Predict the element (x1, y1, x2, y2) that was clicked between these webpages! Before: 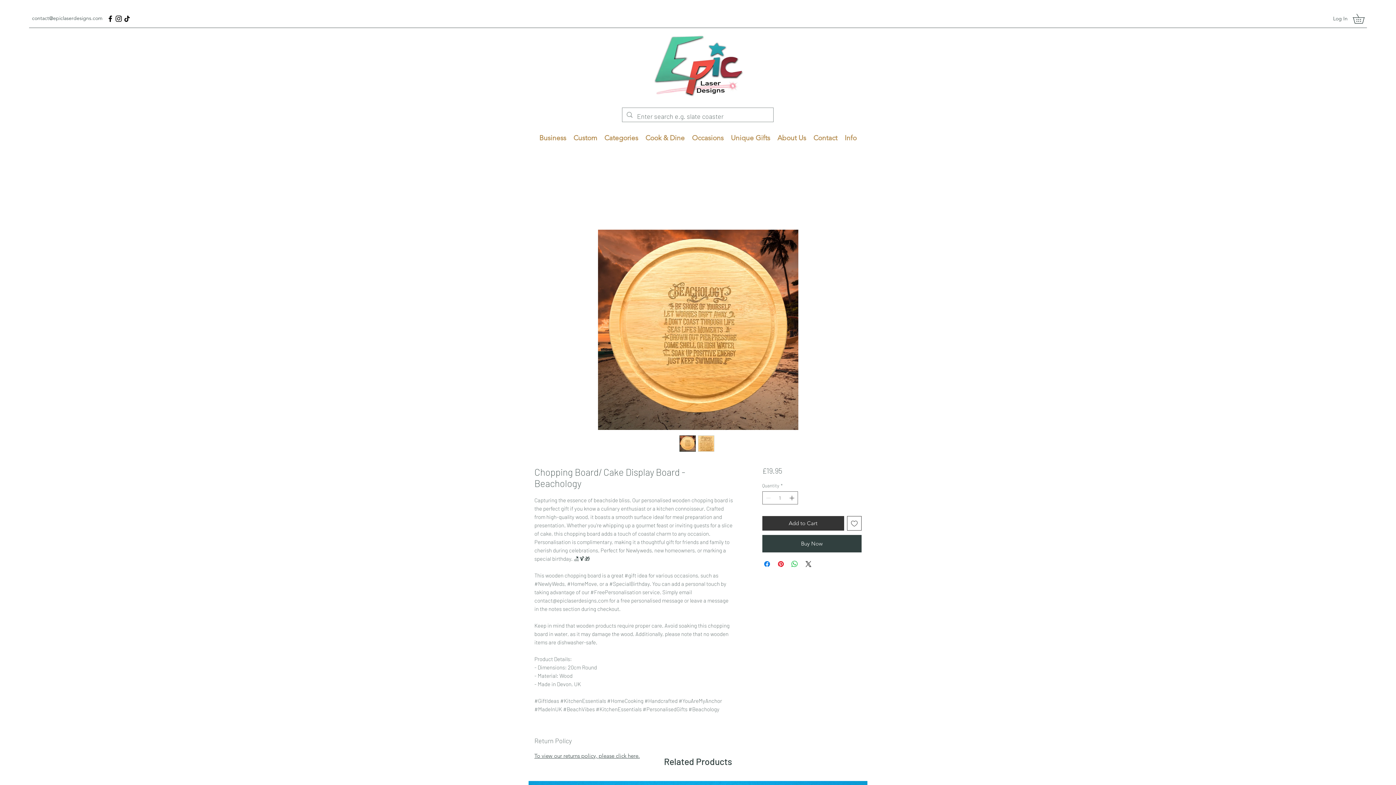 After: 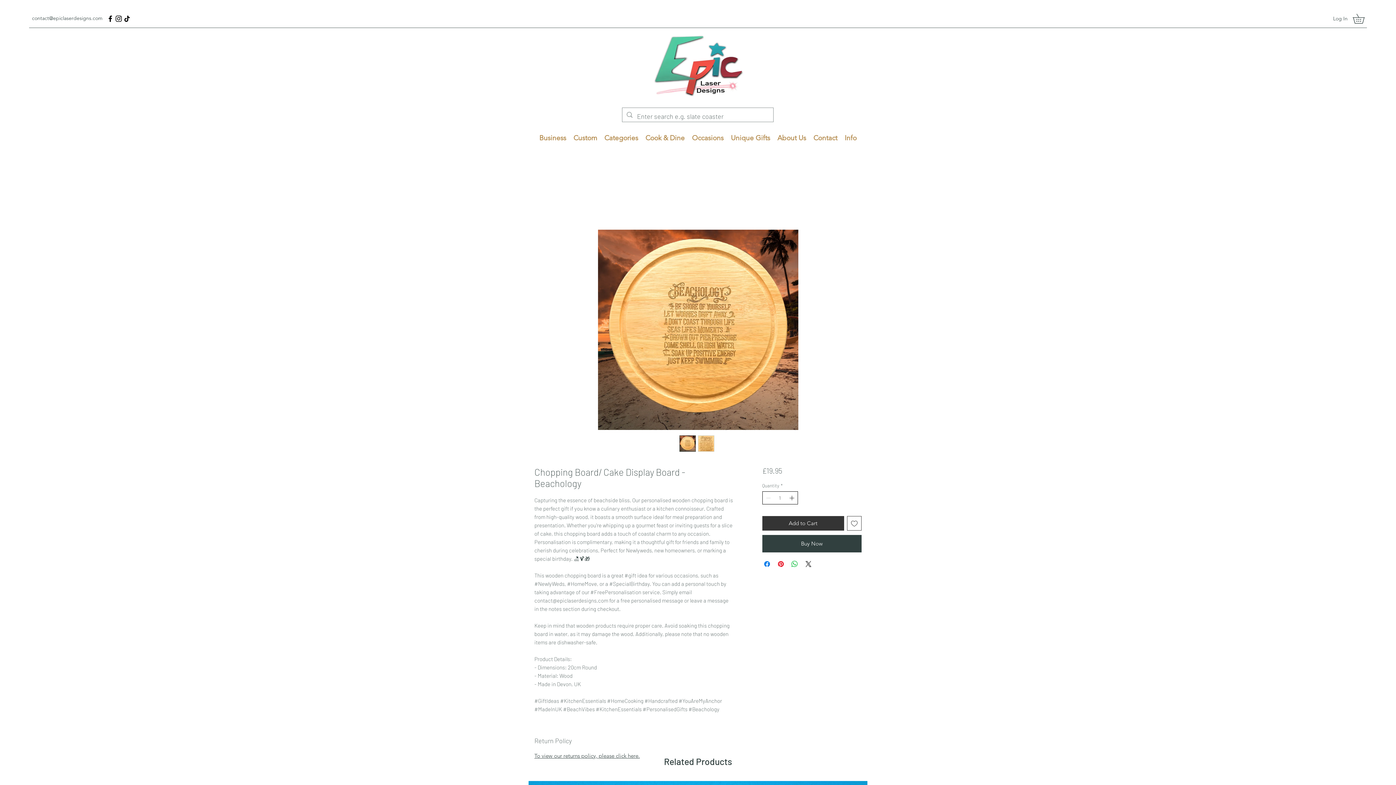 Action: bbox: (788, 492, 796, 504)